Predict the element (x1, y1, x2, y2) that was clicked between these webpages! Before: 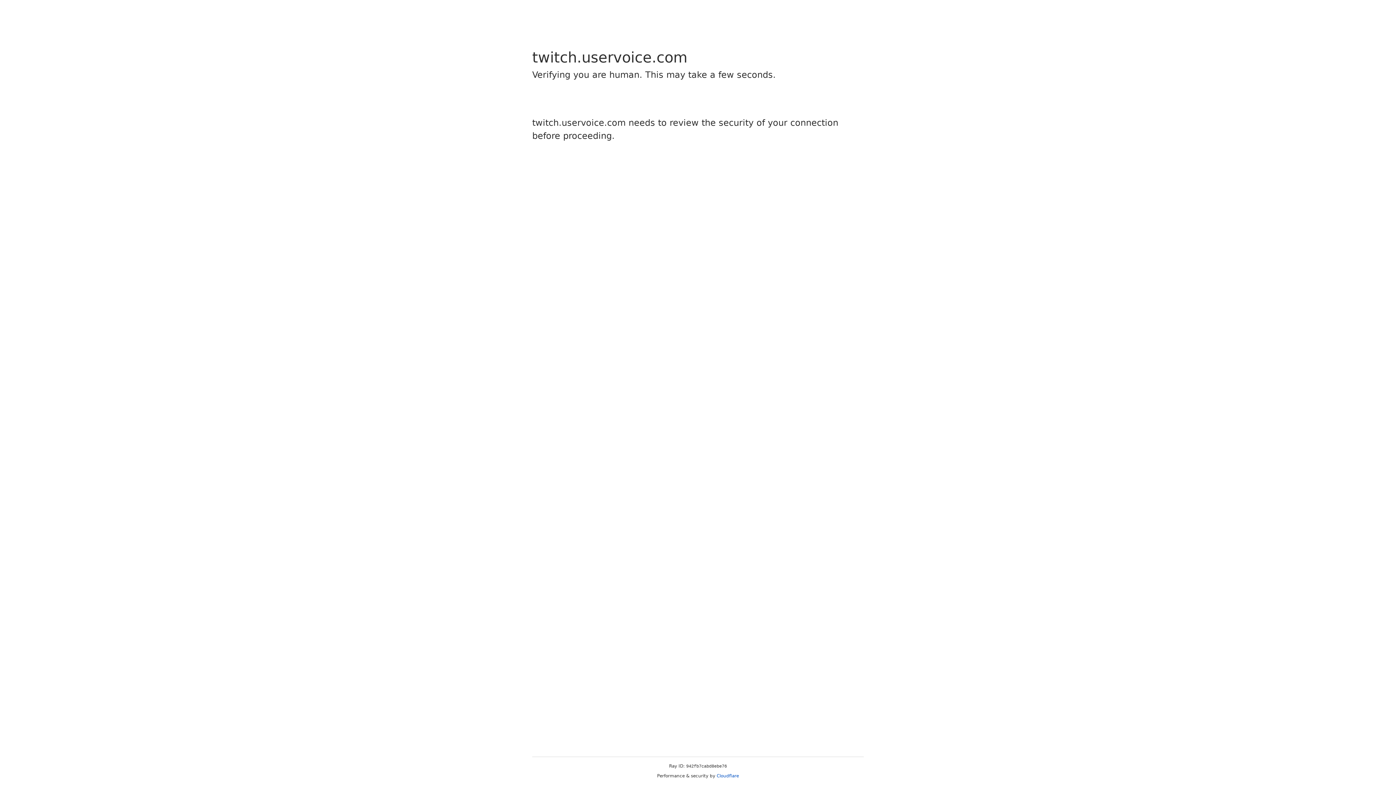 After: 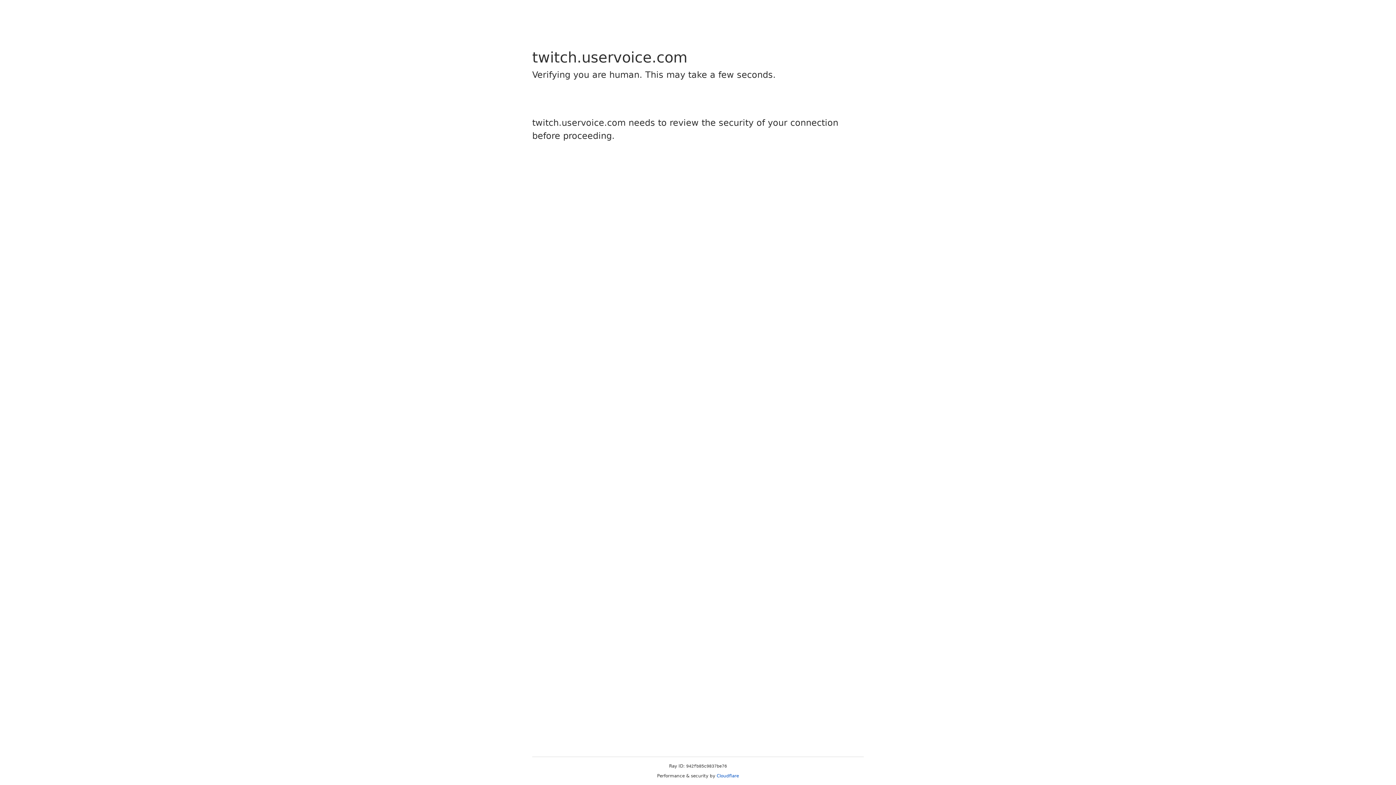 Action: bbox: (716, 773, 739, 778) label: Cloudflare